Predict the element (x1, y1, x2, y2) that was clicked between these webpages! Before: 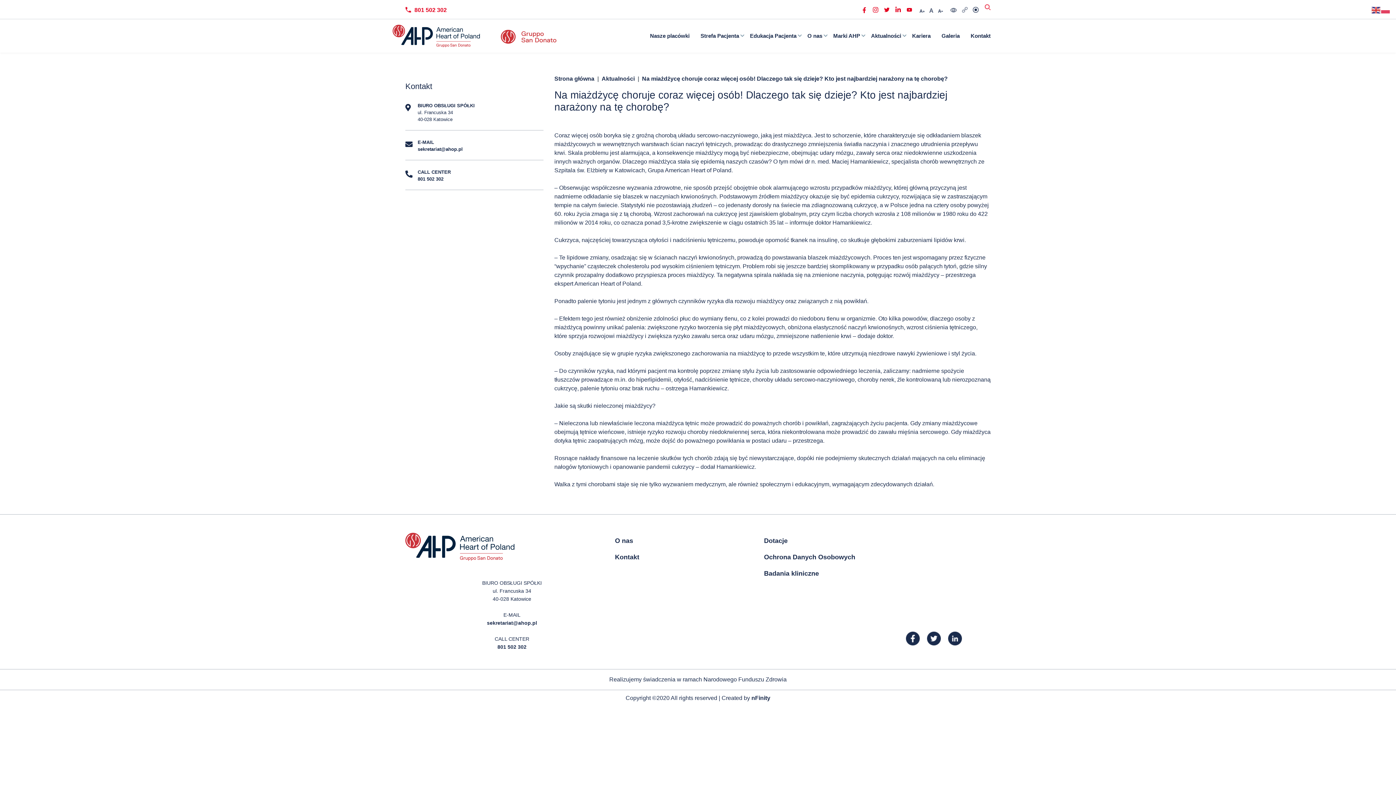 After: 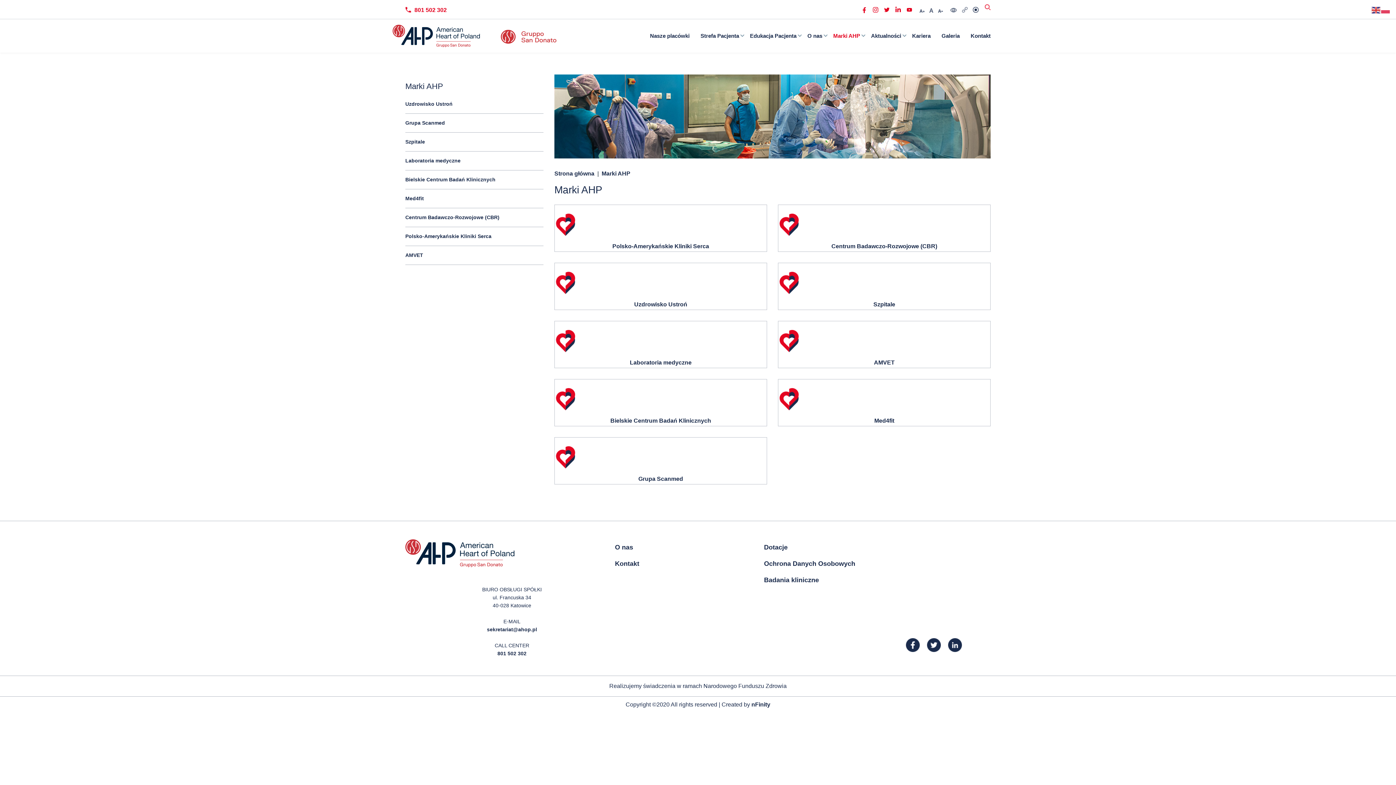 Action: bbox: (833, 26, 860, 45) label: Marki AHP